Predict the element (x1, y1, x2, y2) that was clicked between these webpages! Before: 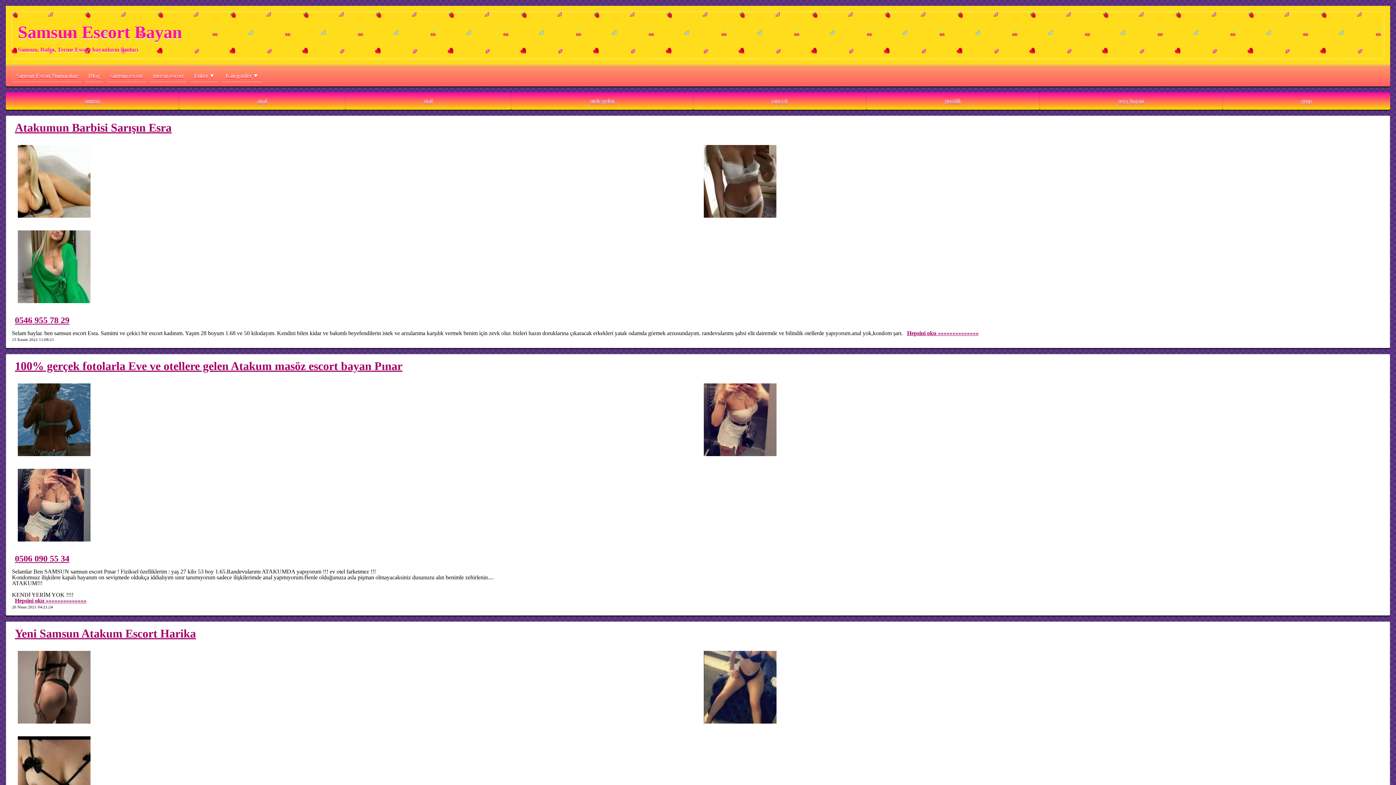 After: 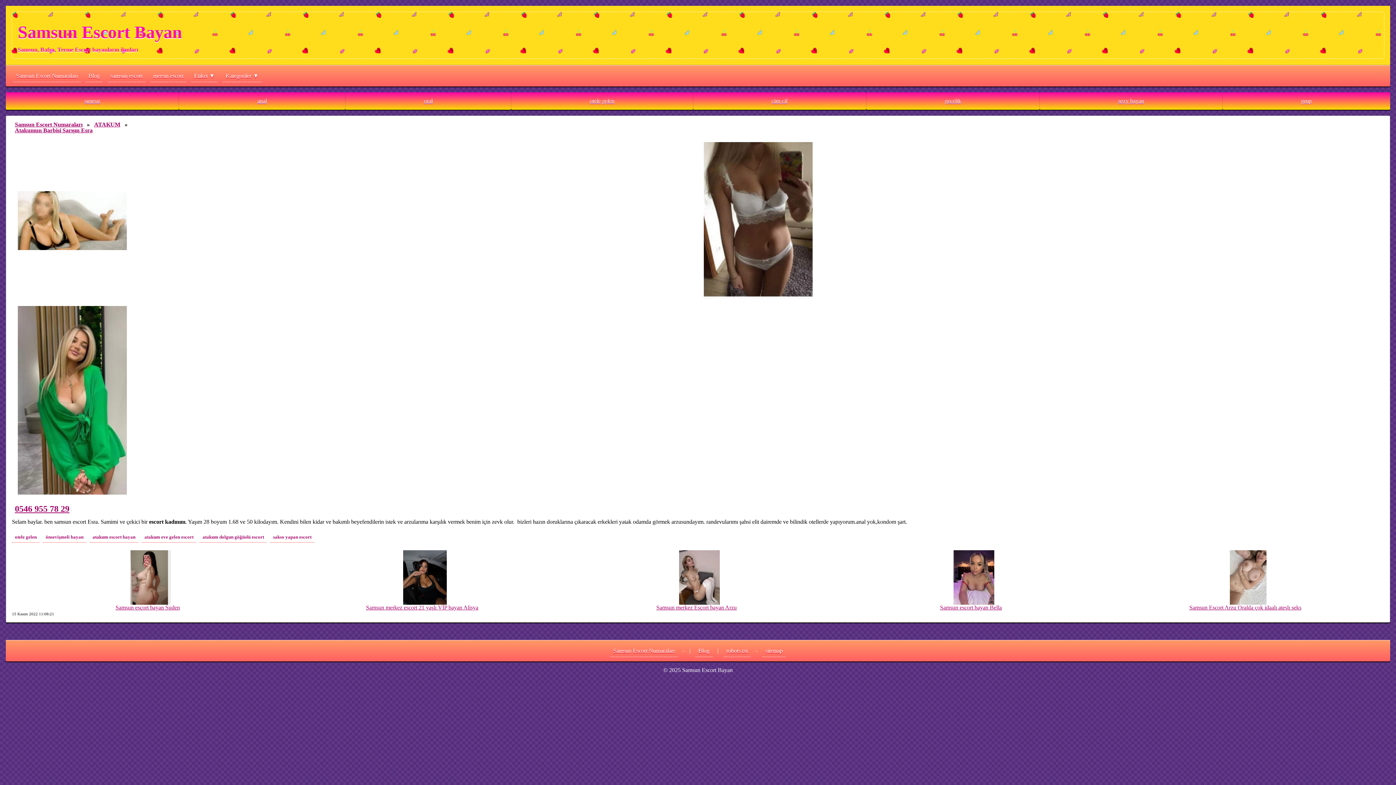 Action: bbox: (14, 142, 695, 221)